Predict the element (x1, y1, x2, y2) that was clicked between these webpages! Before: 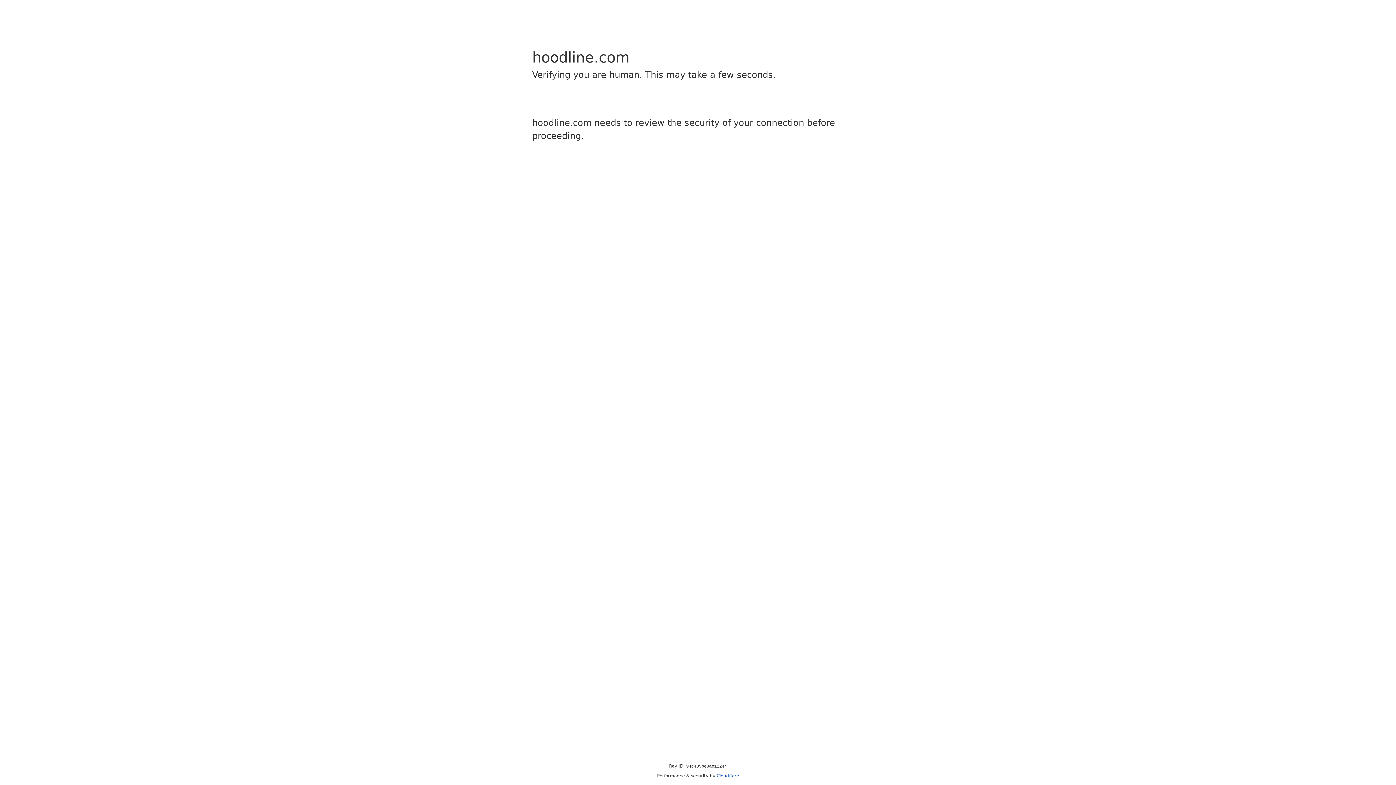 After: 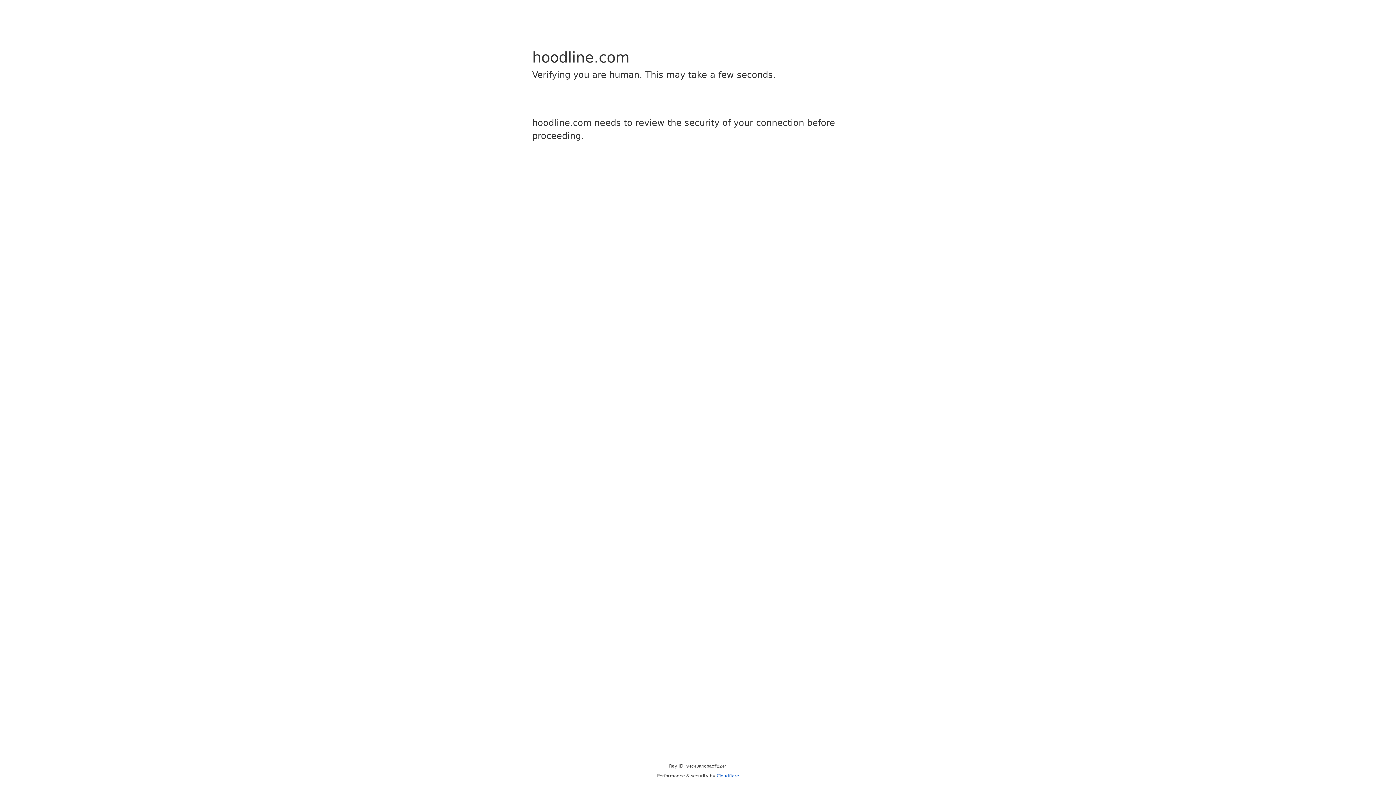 Action: bbox: (716, 773, 739, 778) label: Cloudflare